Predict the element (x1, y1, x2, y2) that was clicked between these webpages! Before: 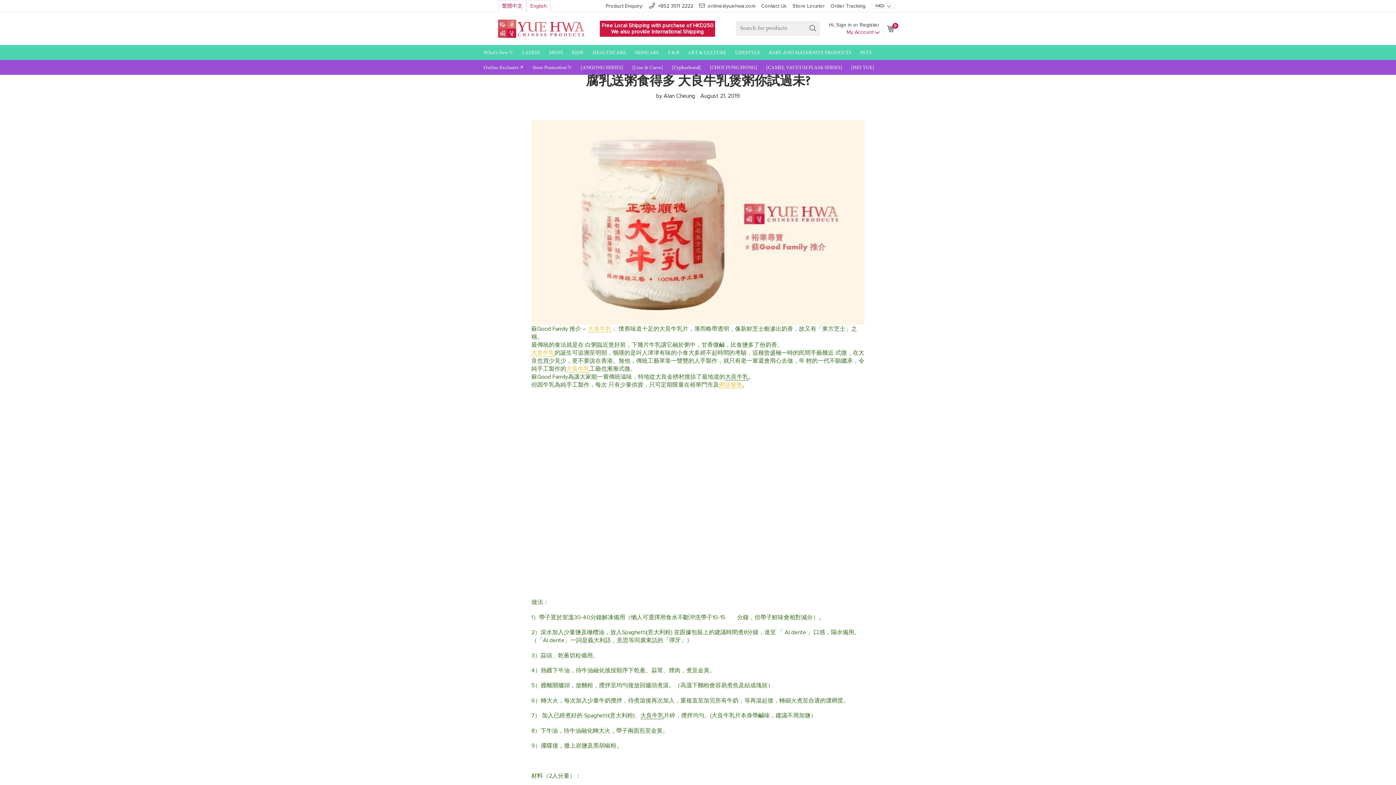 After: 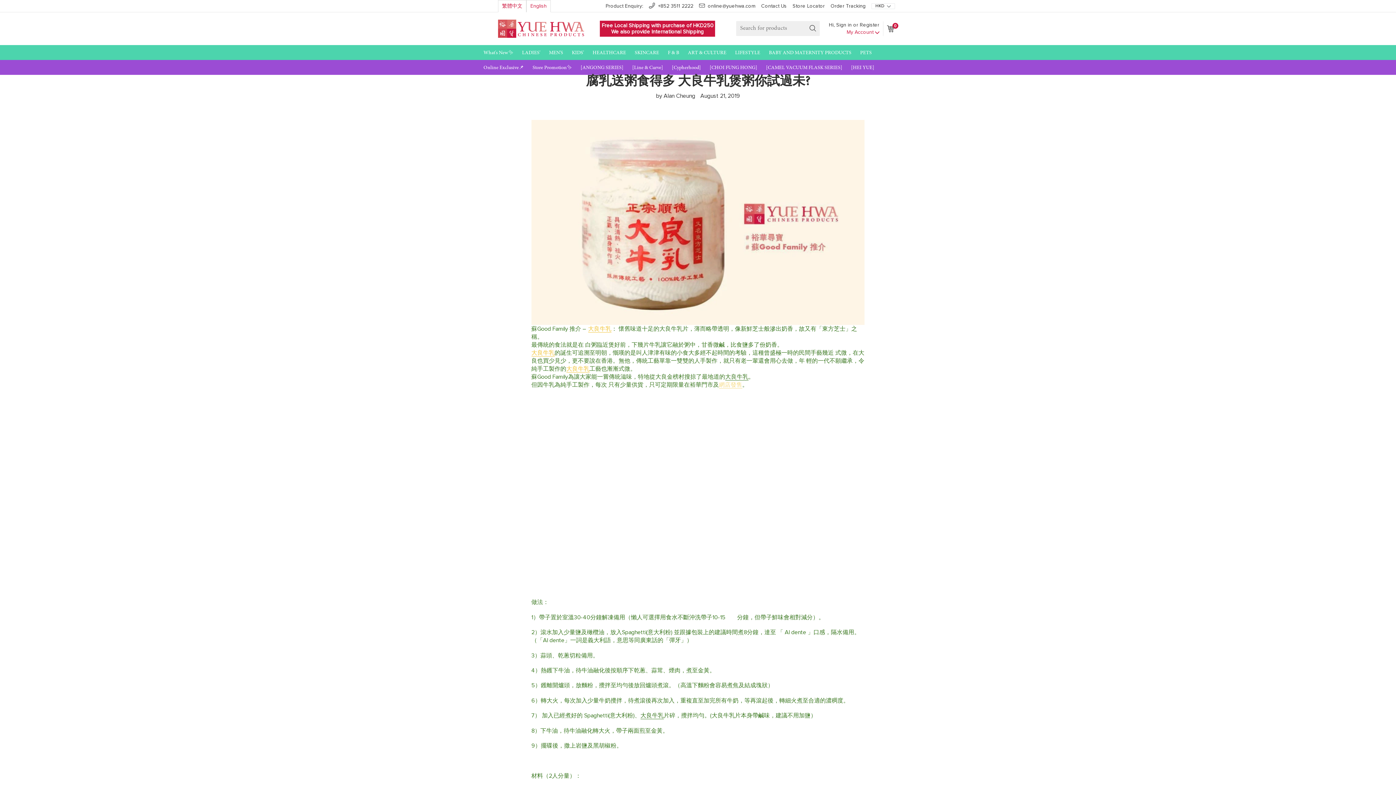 Action: label: 網店發售 bbox: (719, 382, 742, 388)